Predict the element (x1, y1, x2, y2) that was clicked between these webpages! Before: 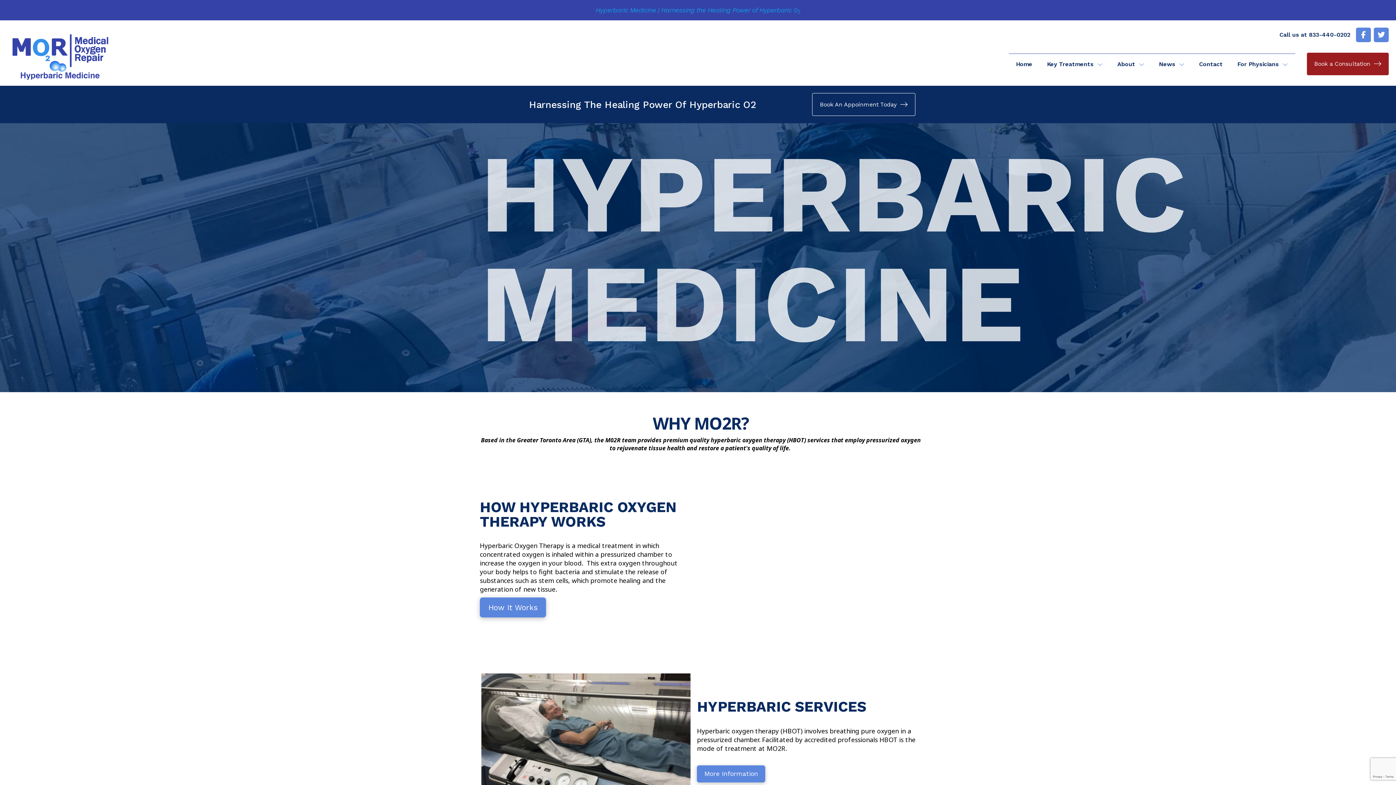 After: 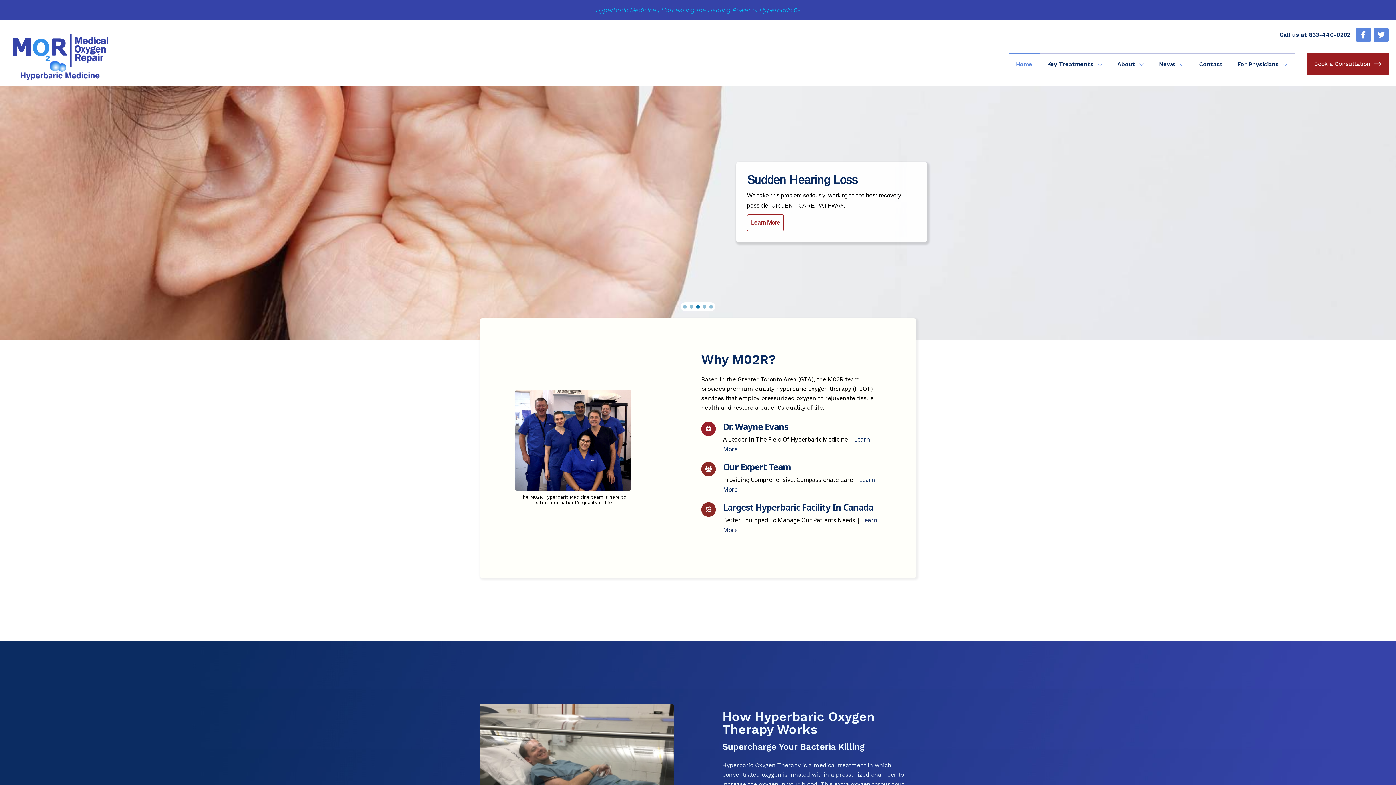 Action: bbox: (7, 33, 112, 79)